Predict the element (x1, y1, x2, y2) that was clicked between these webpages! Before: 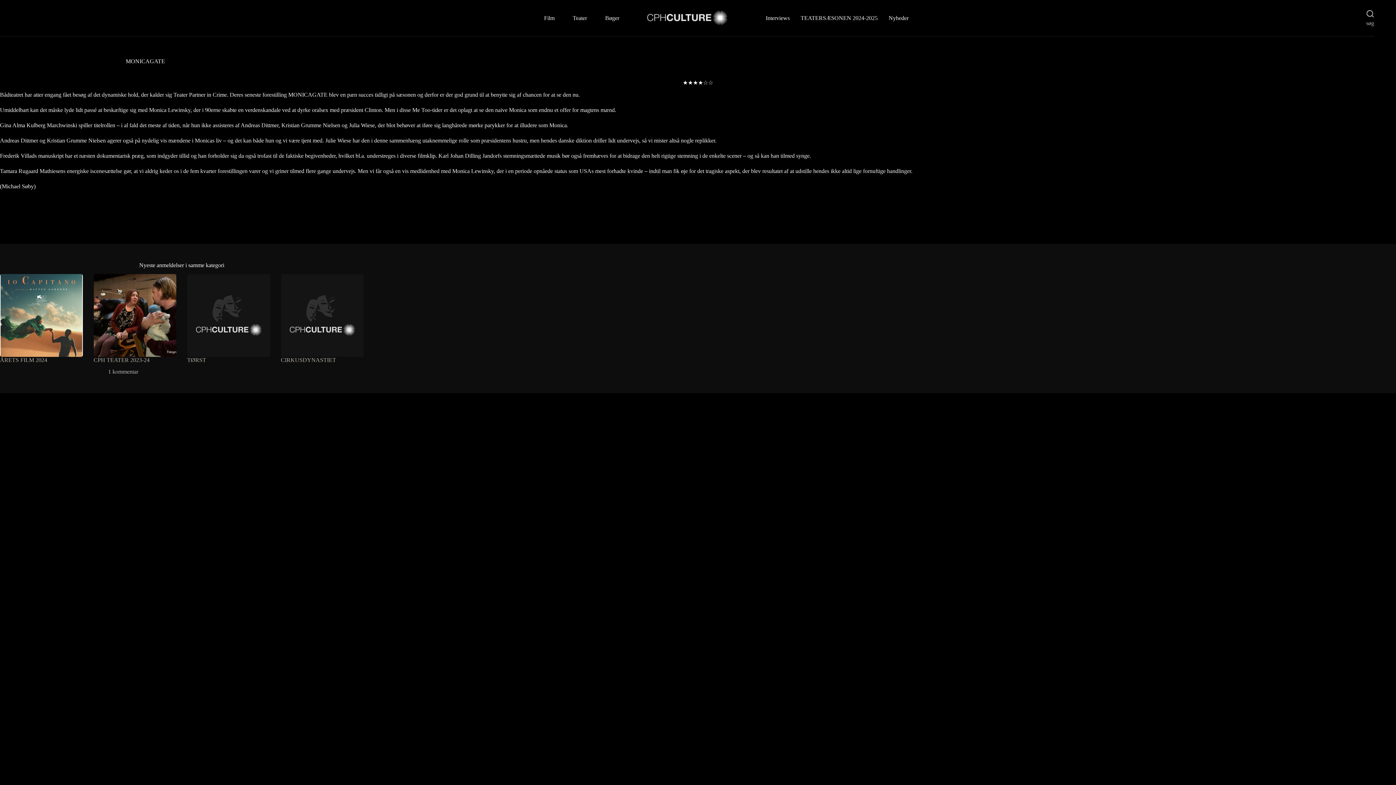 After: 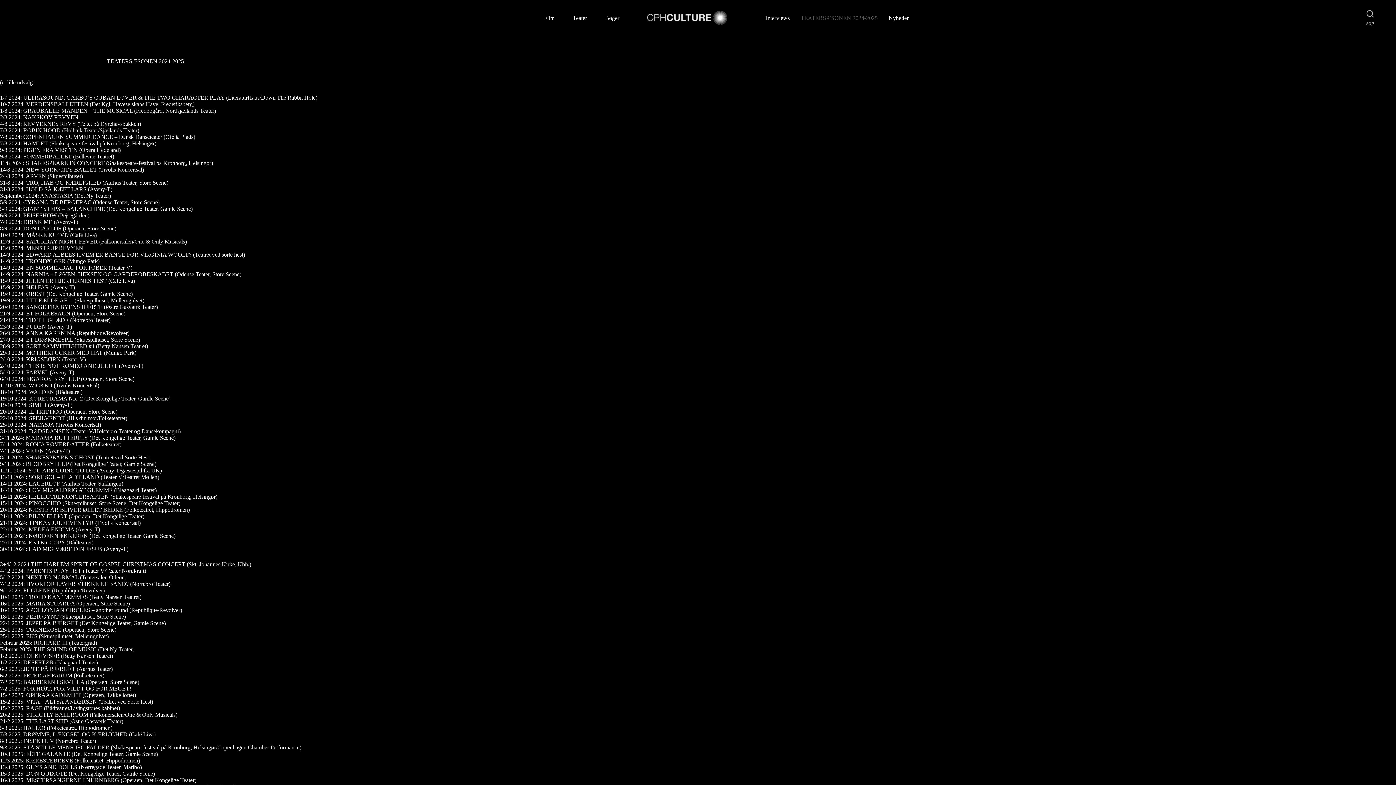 Action: bbox: (795, 0, 883, 36) label: TEATERSÆSONEN 2024-2025